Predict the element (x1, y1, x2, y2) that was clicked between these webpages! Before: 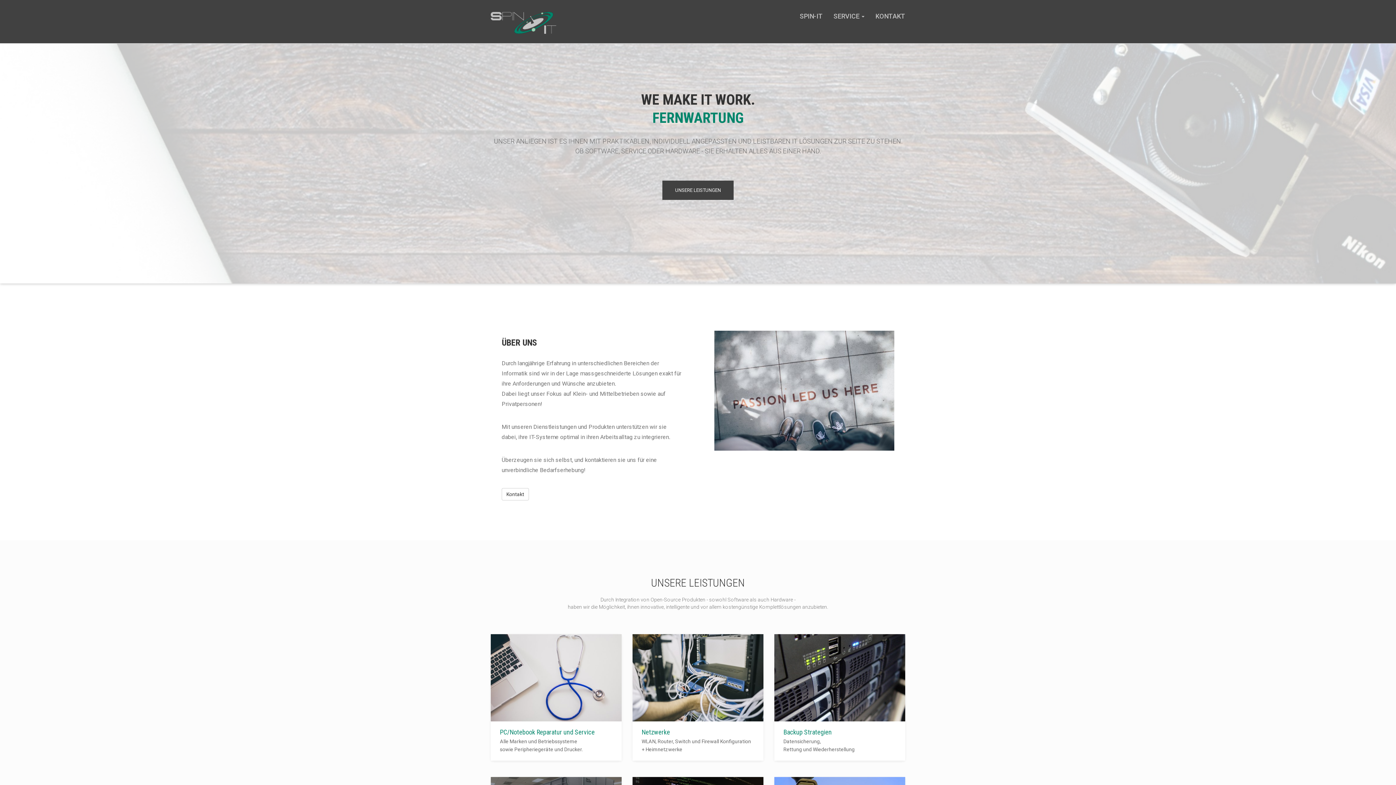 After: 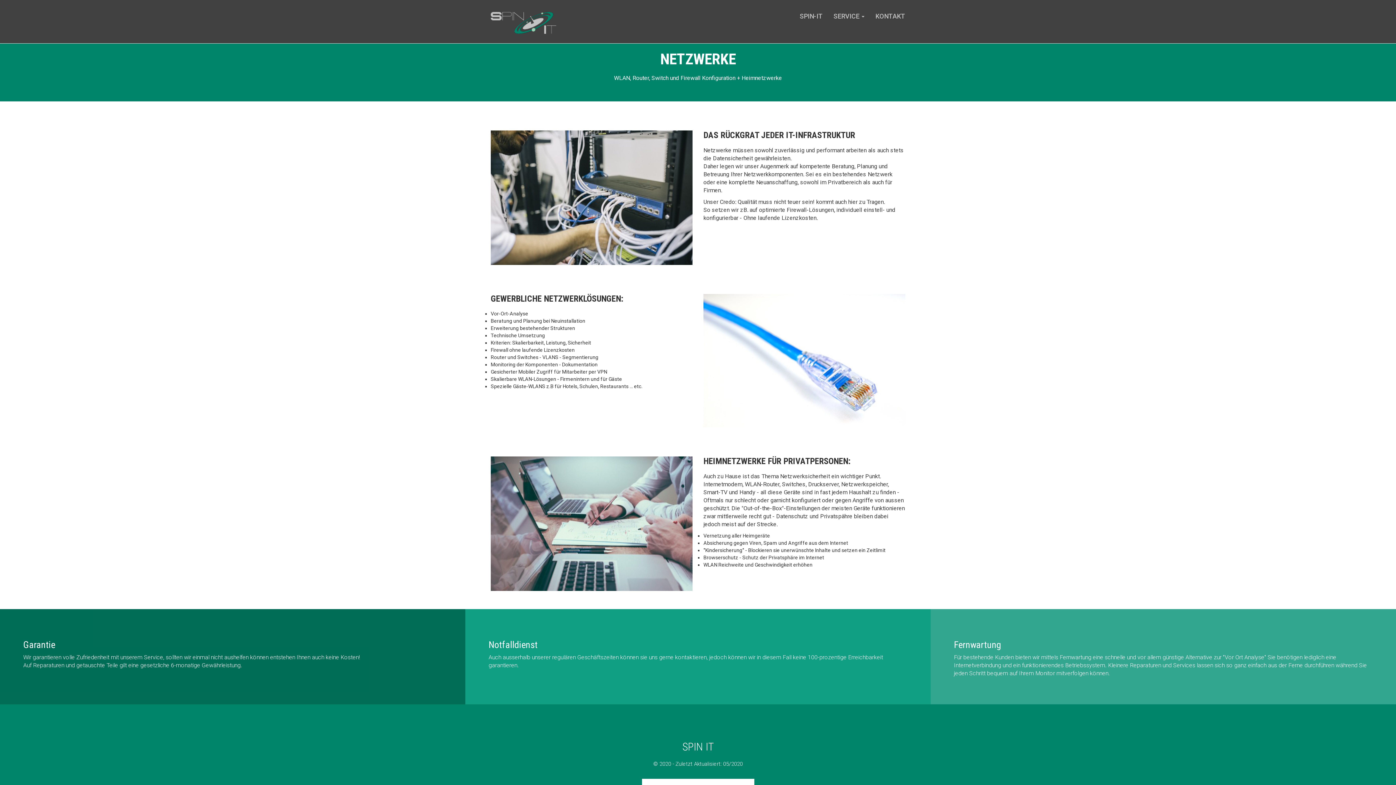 Action: bbox: (641, 728, 670, 736) label: Netzwerke